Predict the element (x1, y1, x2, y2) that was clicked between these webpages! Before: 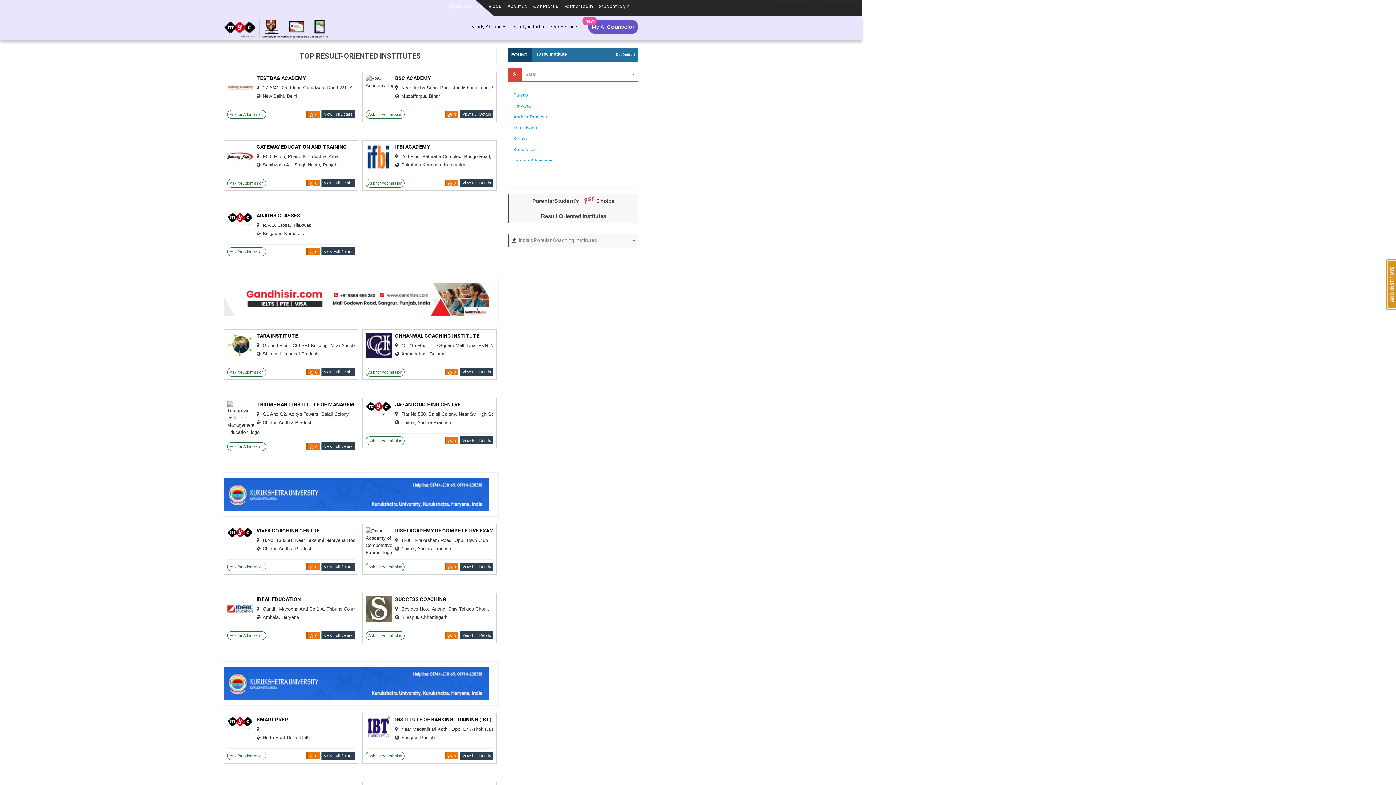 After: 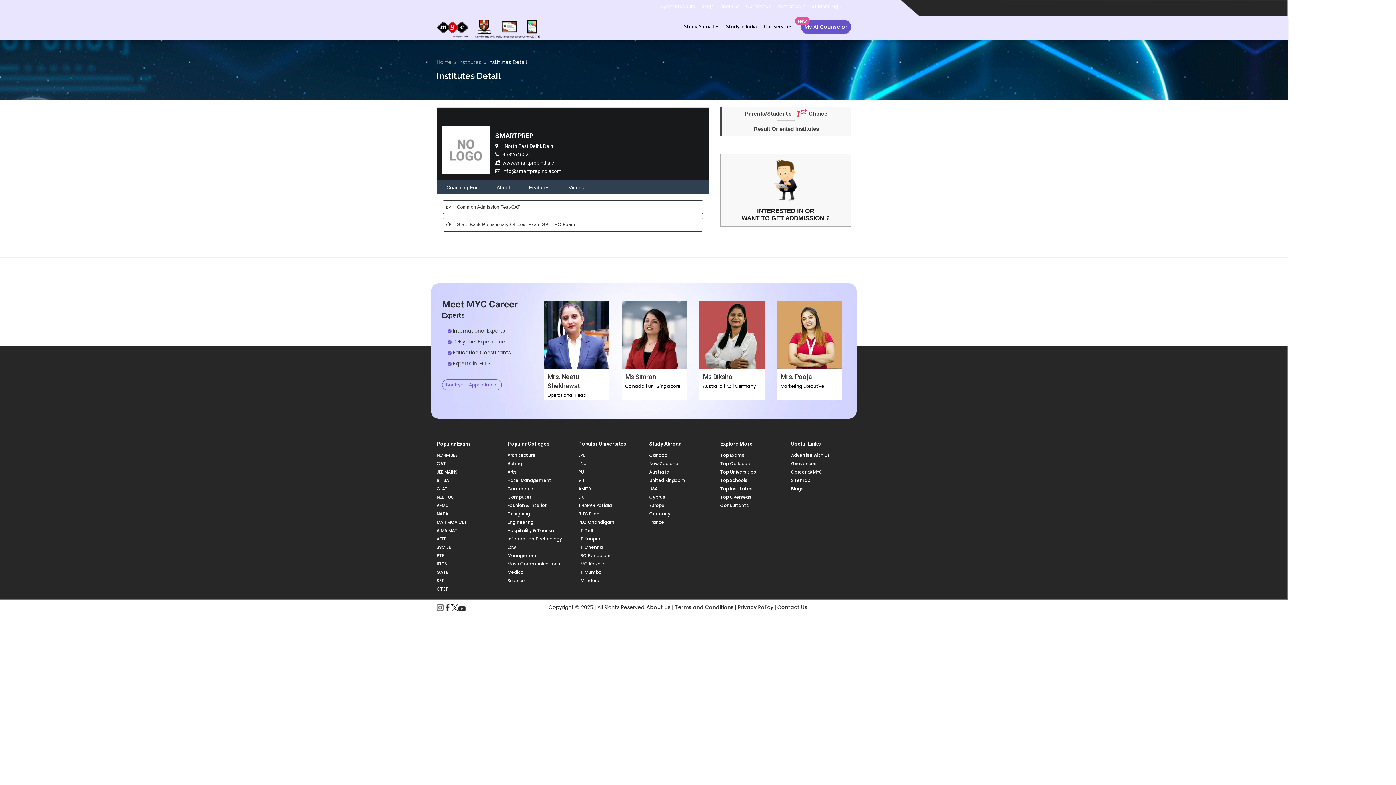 Action: label: View Full Details bbox: (321, 752, 354, 760)